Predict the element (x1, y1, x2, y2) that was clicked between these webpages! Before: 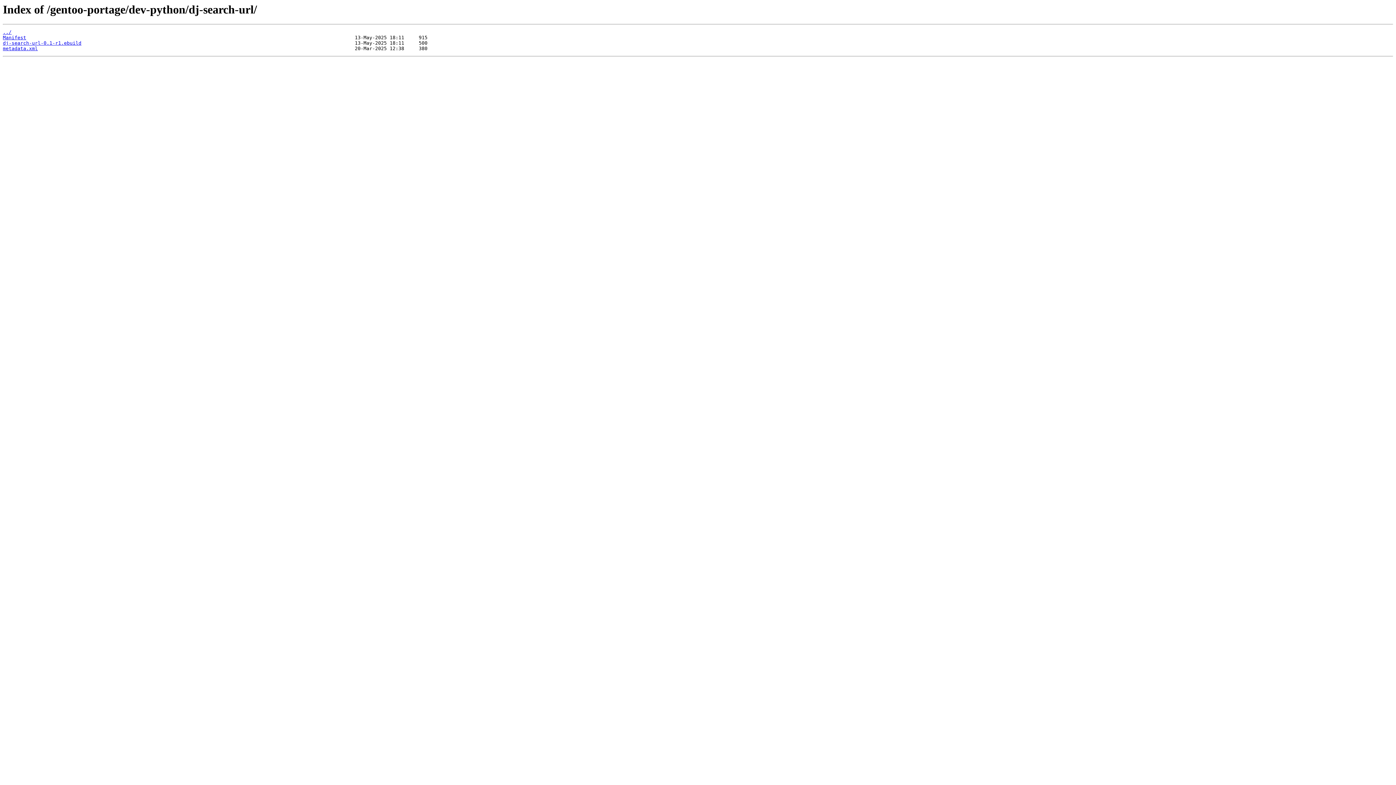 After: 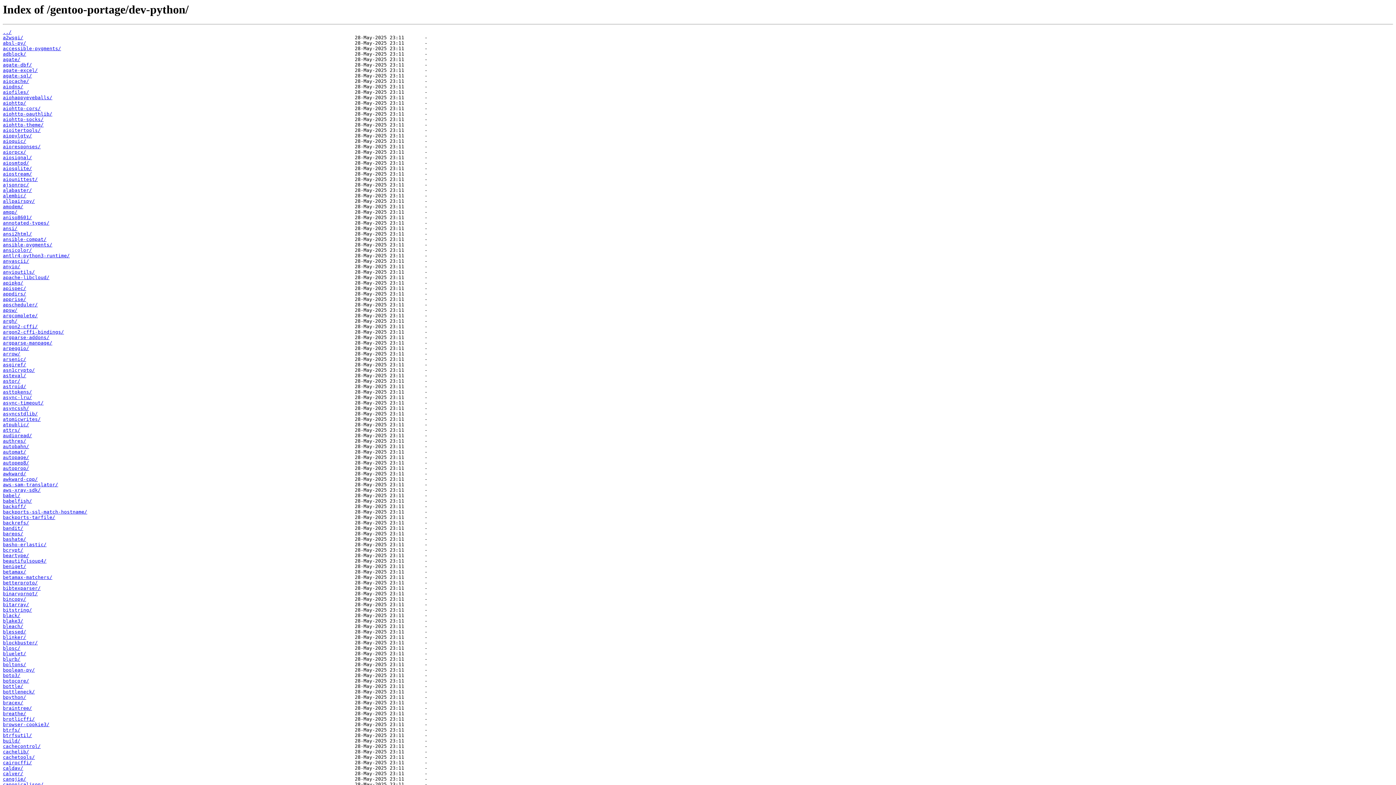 Action: bbox: (2, 29, 11, 35) label: ../